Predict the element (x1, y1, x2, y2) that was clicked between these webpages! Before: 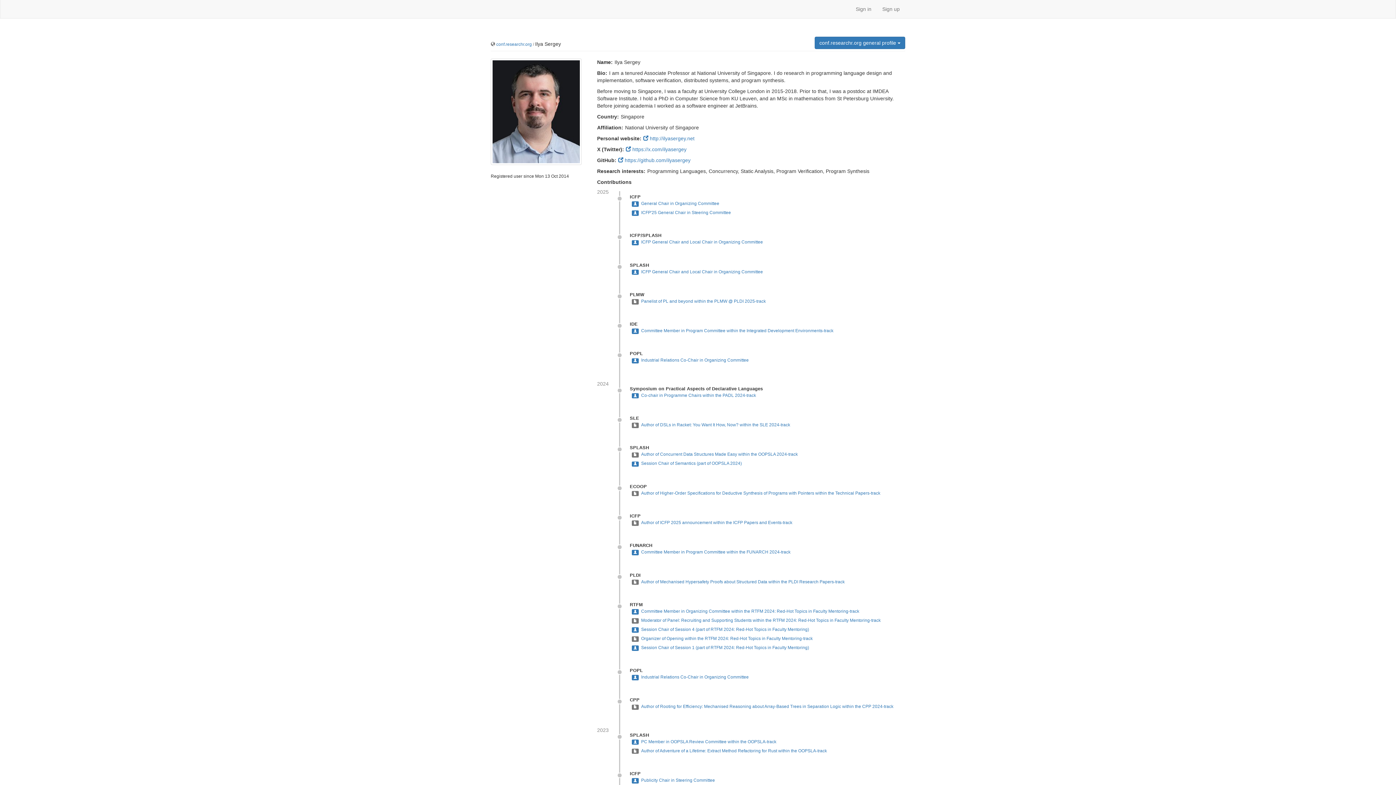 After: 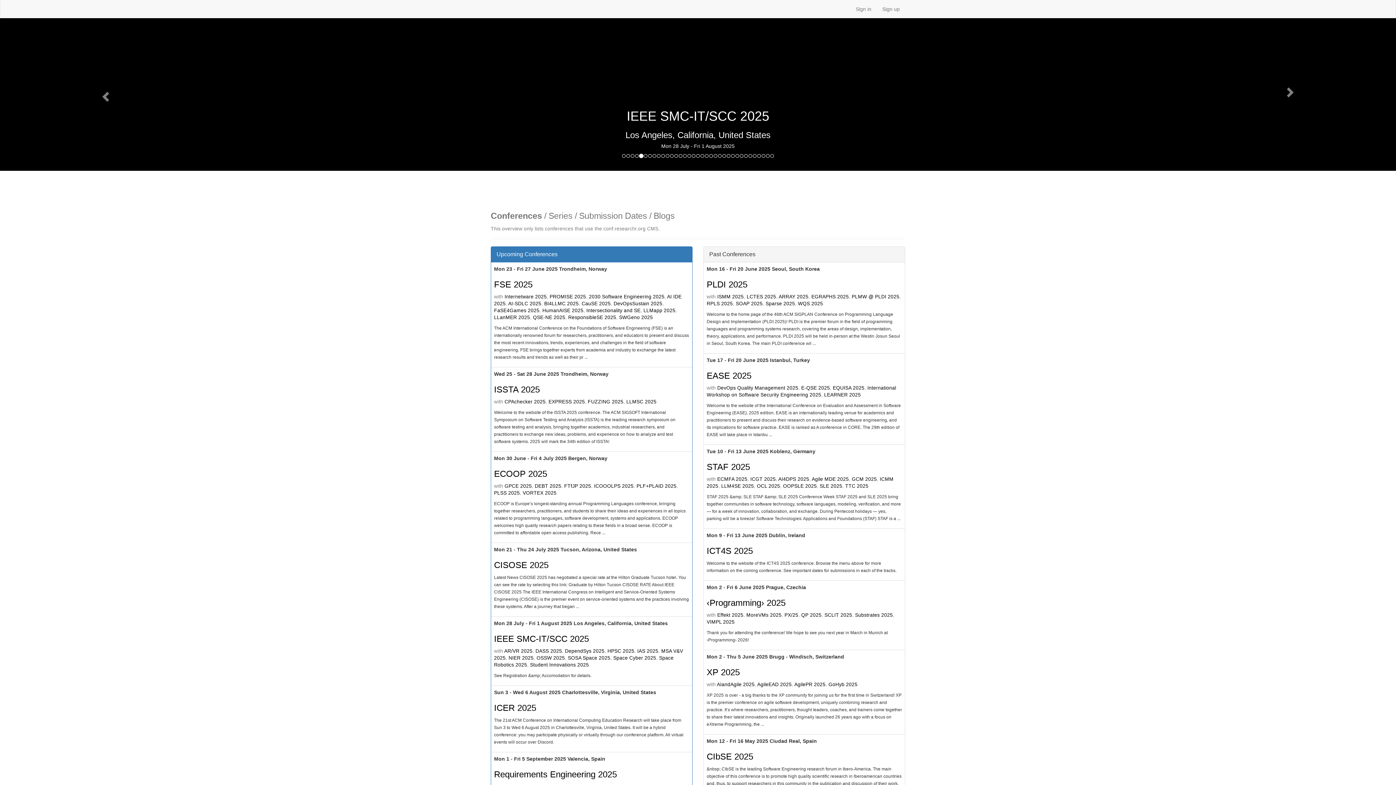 Action: bbox: (496, 41, 532, 46) label: conf.researchr.org